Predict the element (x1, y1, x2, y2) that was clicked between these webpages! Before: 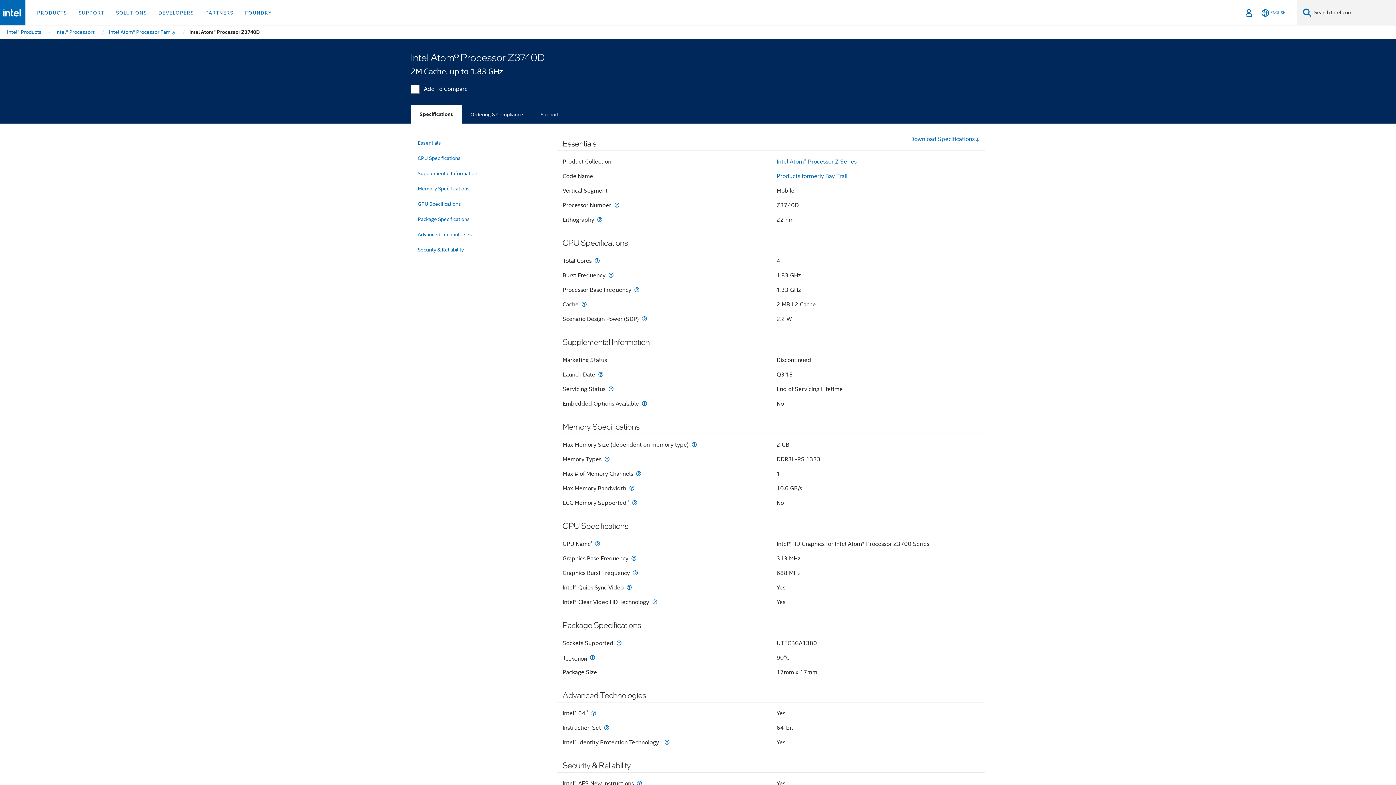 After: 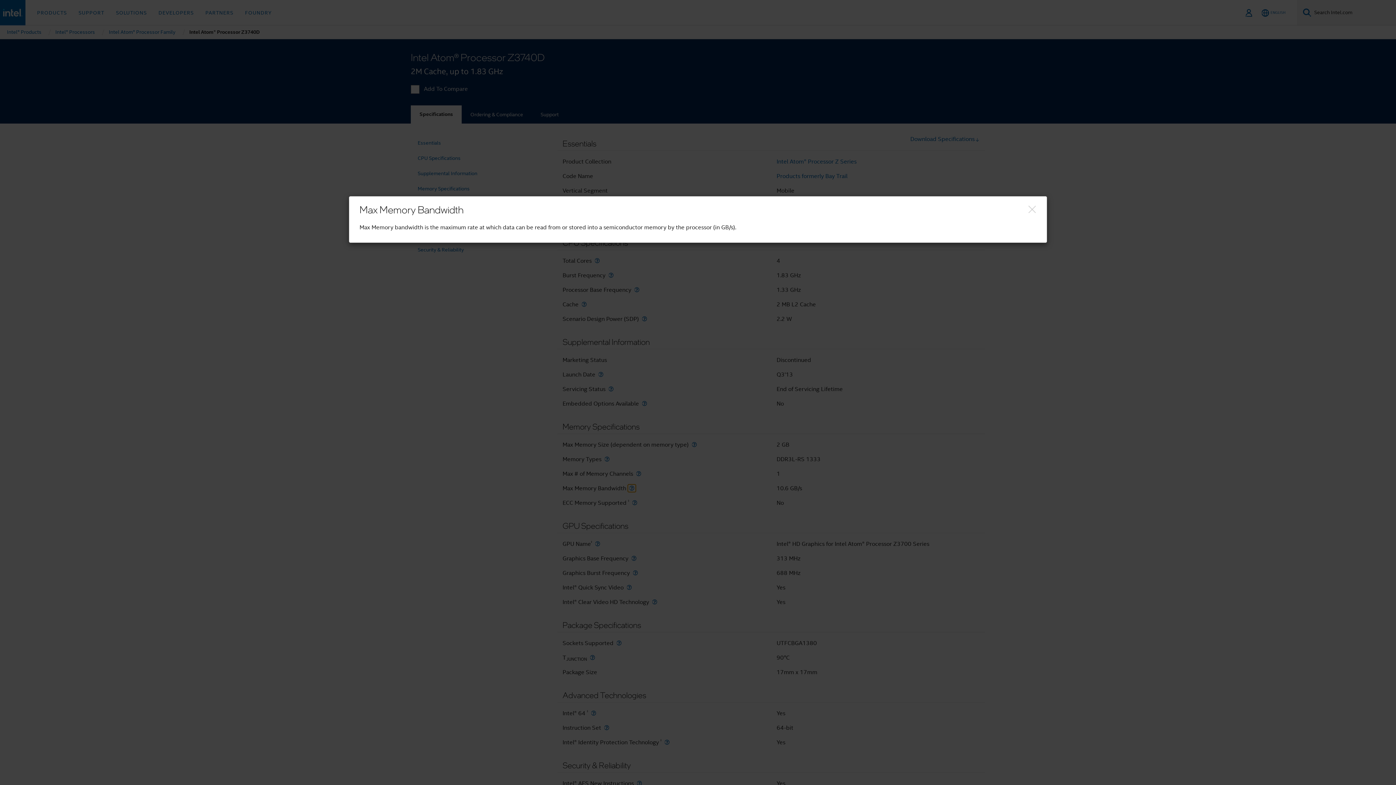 Action: bbox: (627, 485, 635, 491) label: Max Memory Bandwidth